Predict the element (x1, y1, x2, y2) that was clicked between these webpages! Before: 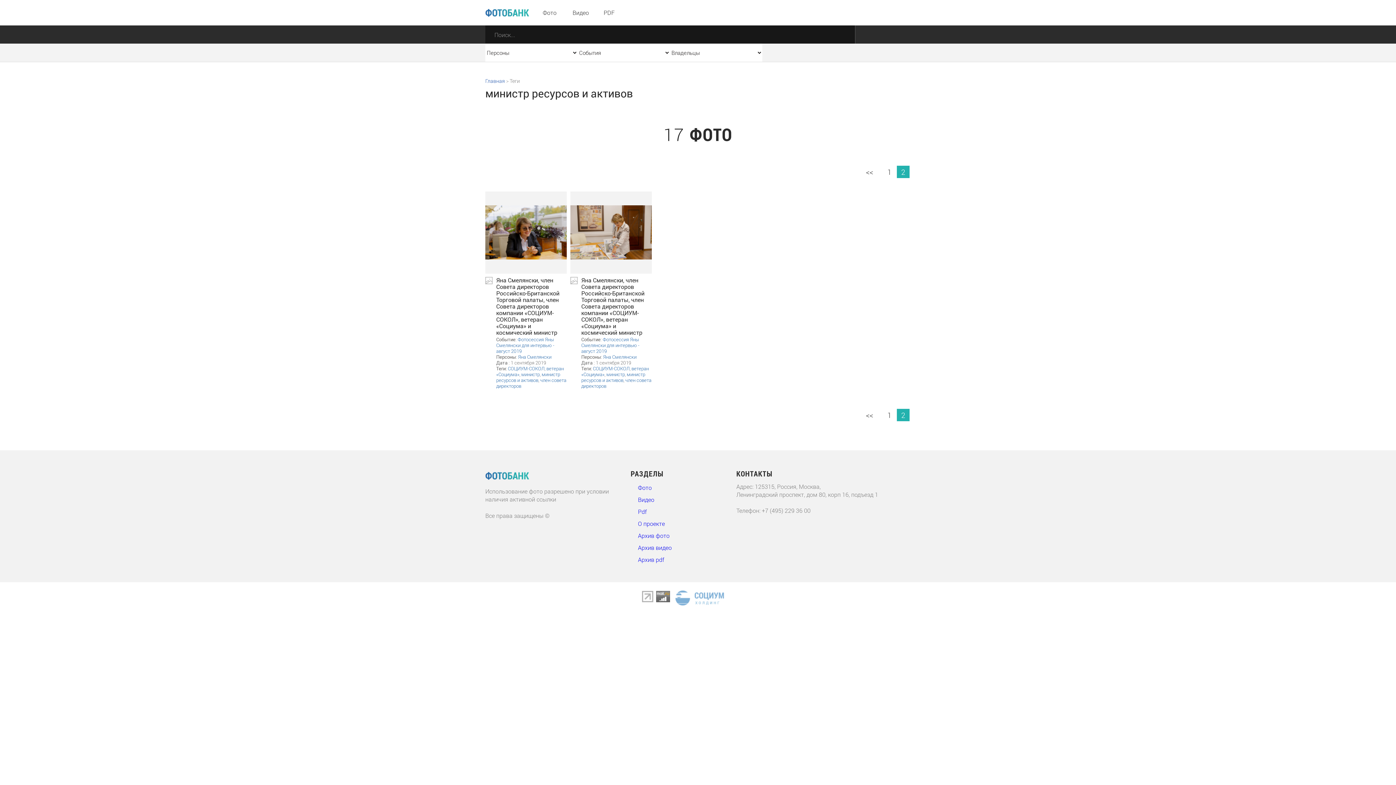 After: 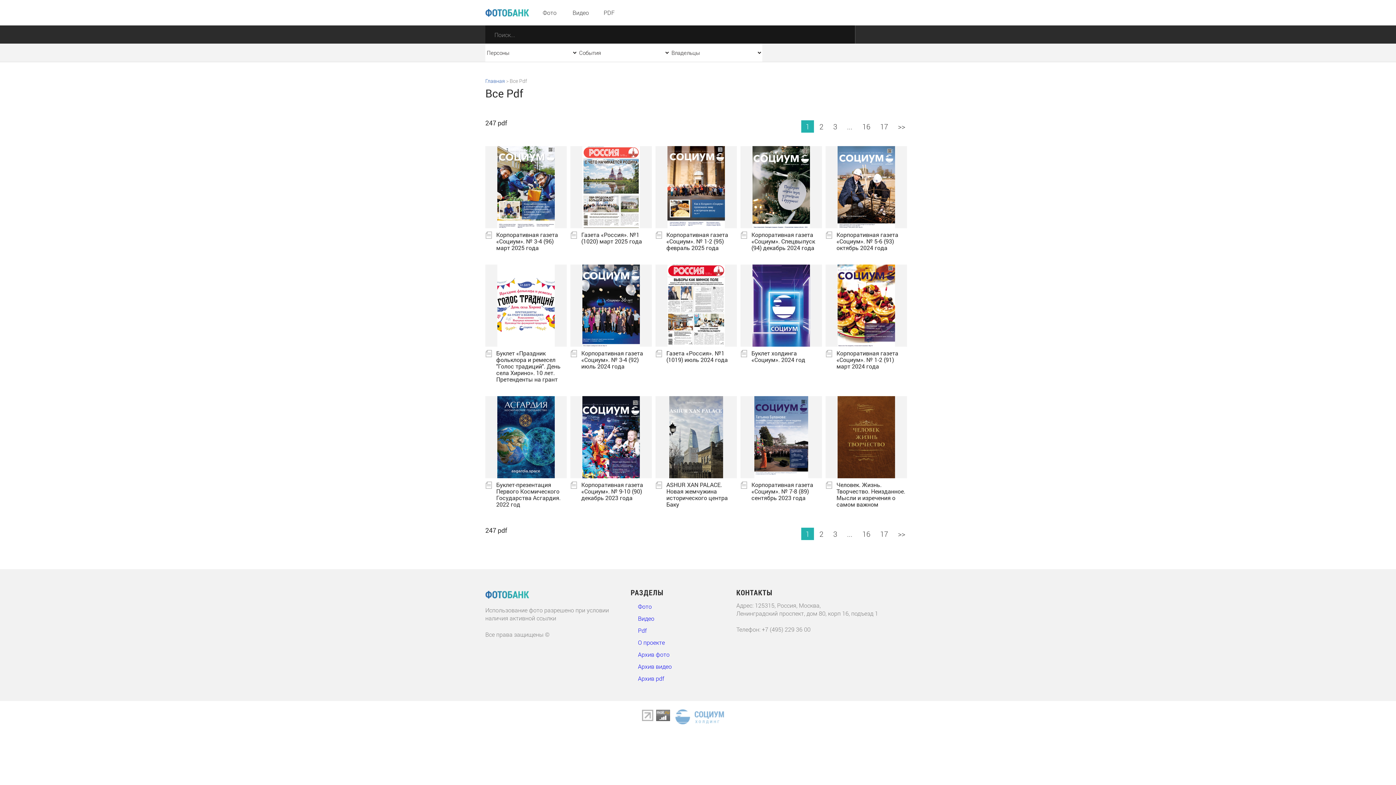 Action: label: PDF bbox: (597, 0, 620, 25)